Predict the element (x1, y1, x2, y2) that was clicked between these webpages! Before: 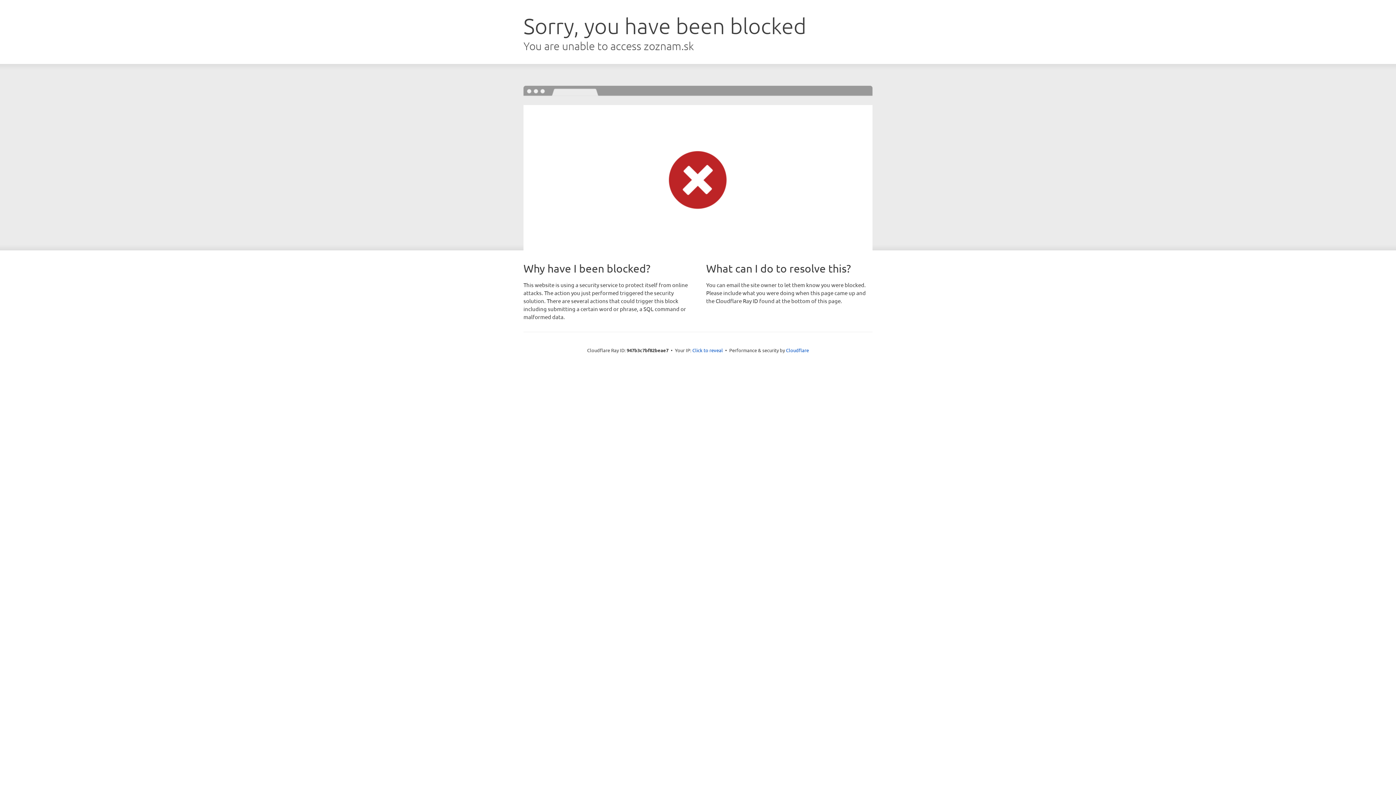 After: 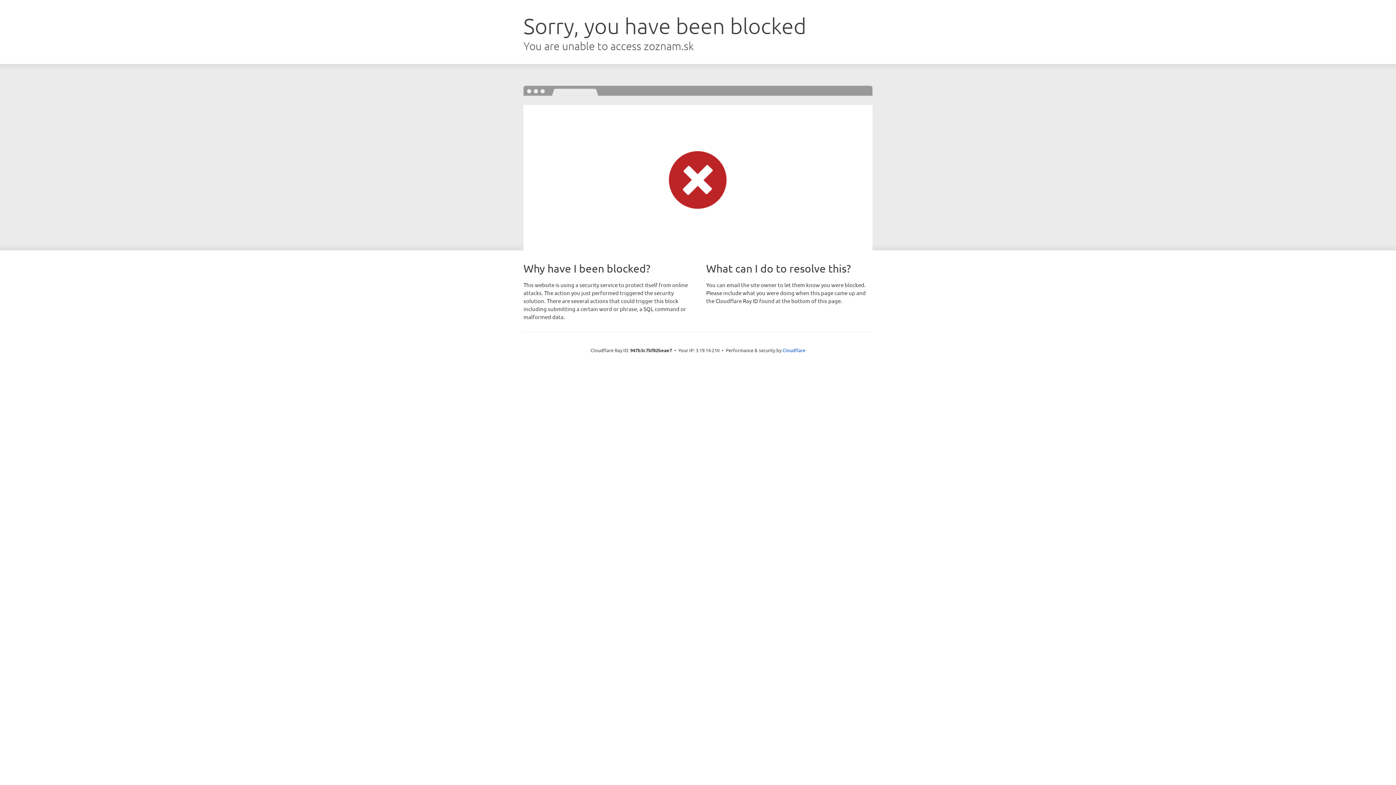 Action: label: Click to reveal bbox: (692, 346, 723, 353)